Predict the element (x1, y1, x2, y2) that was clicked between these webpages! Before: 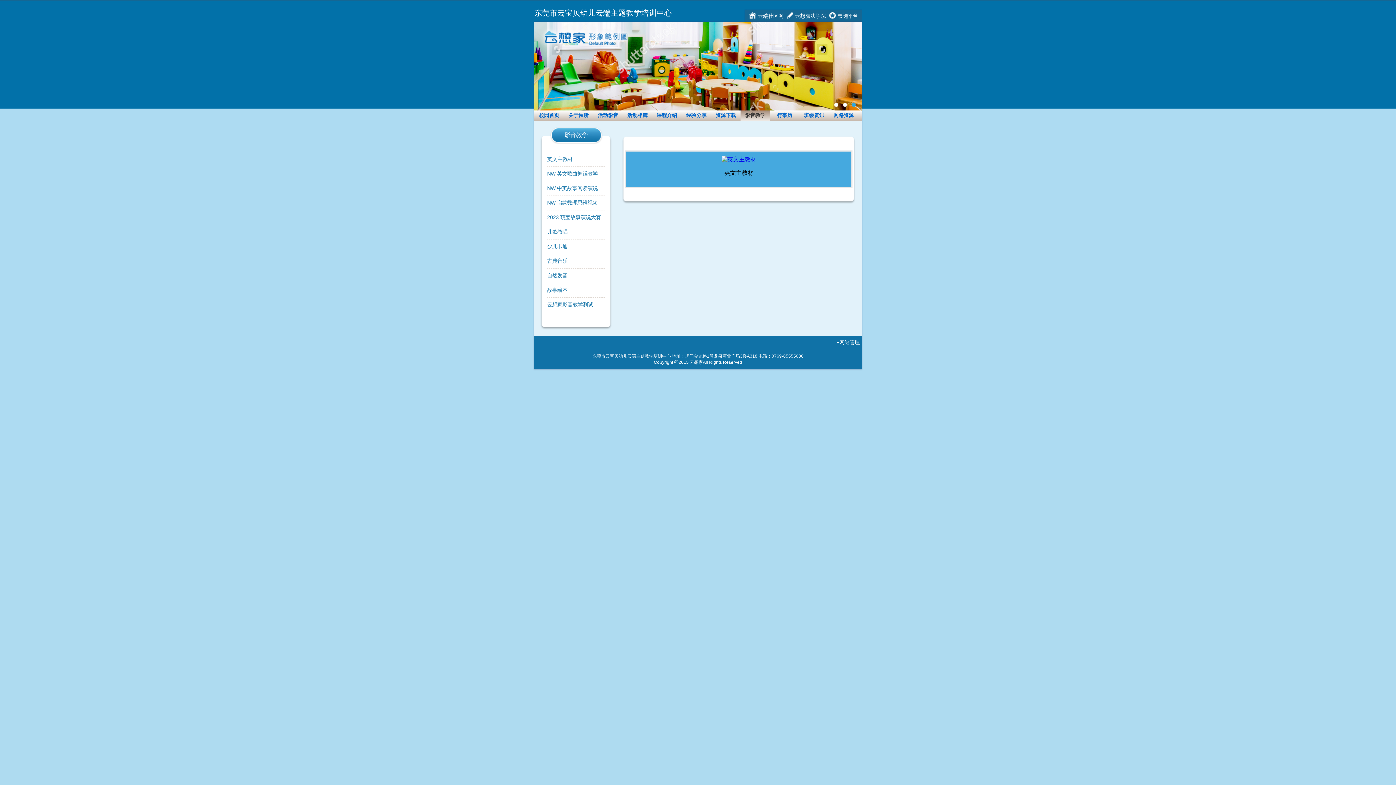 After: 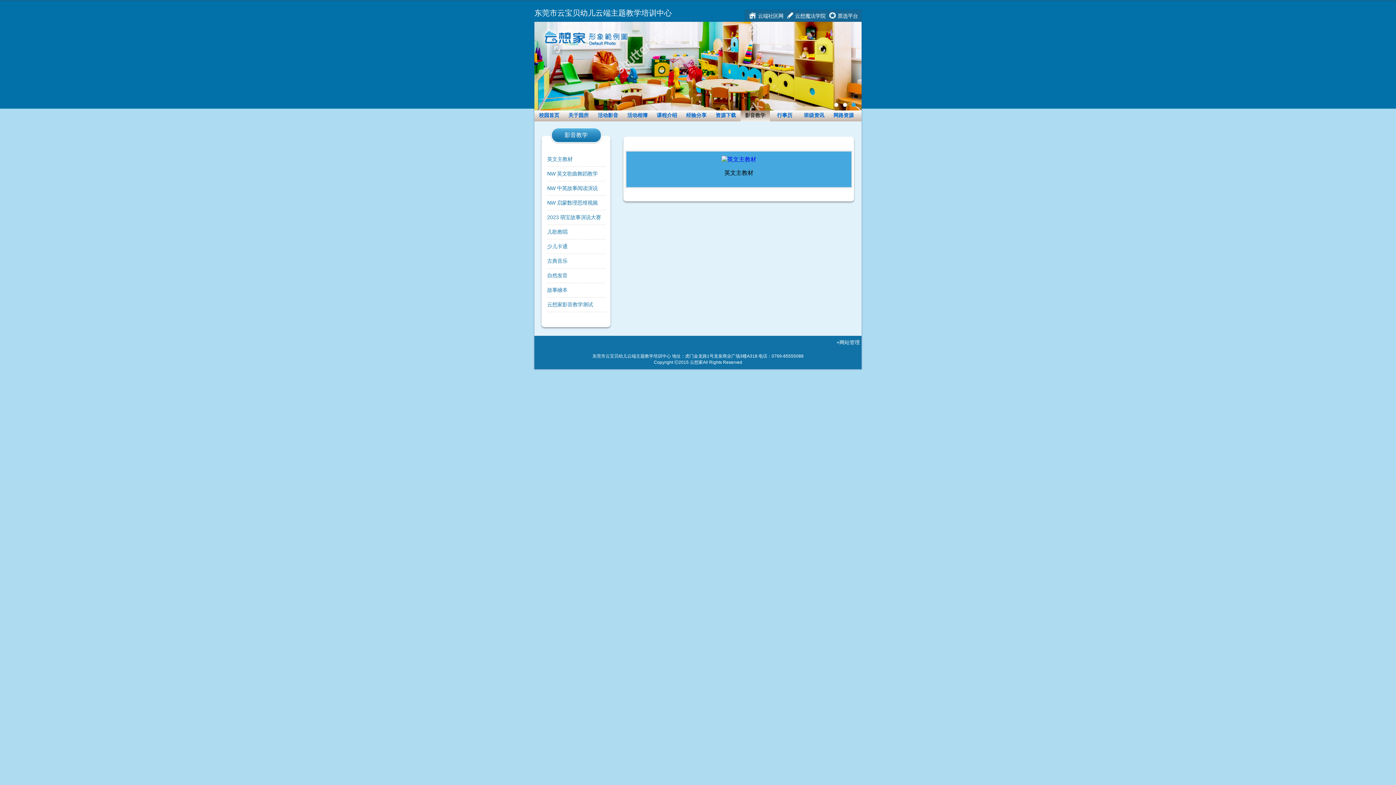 Action: bbox: (849, 98, 858, 110) label: 2